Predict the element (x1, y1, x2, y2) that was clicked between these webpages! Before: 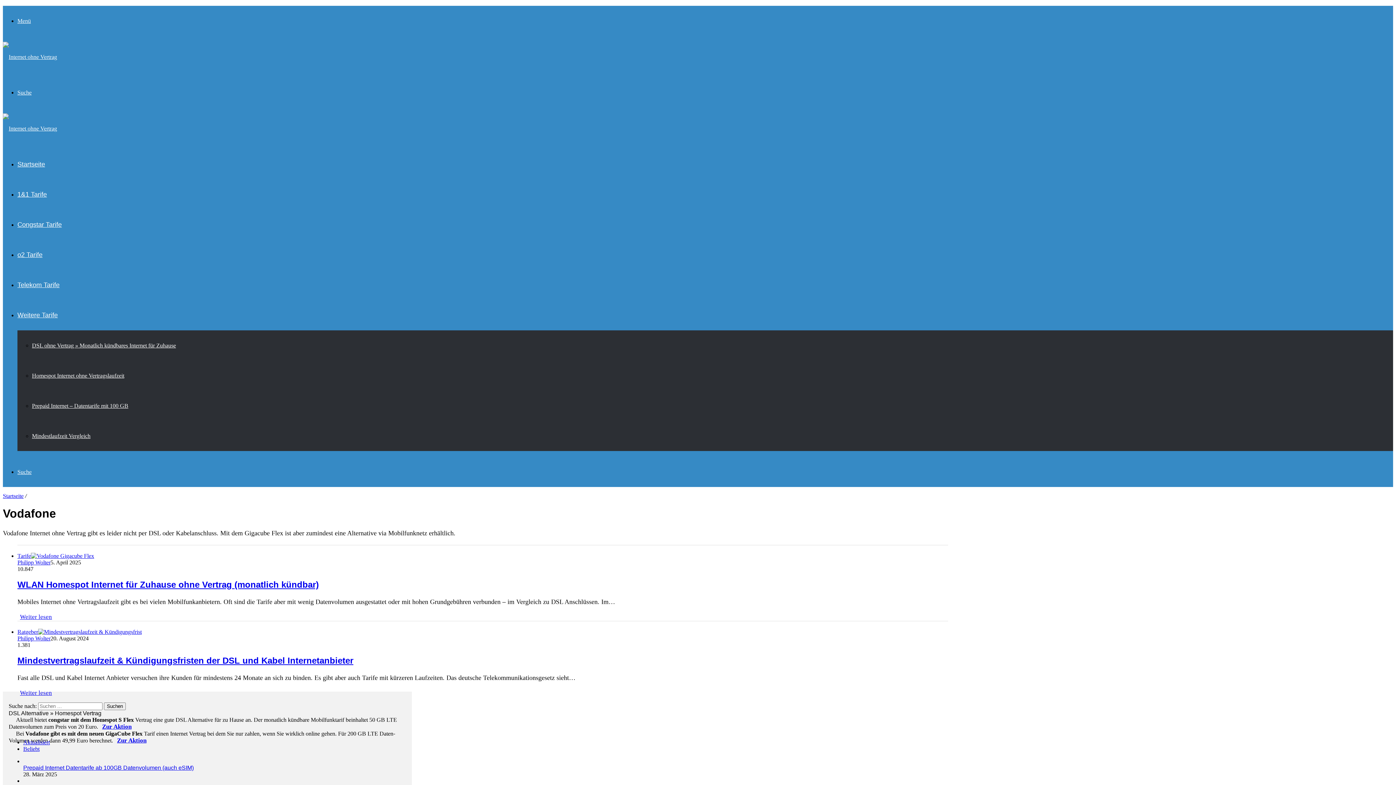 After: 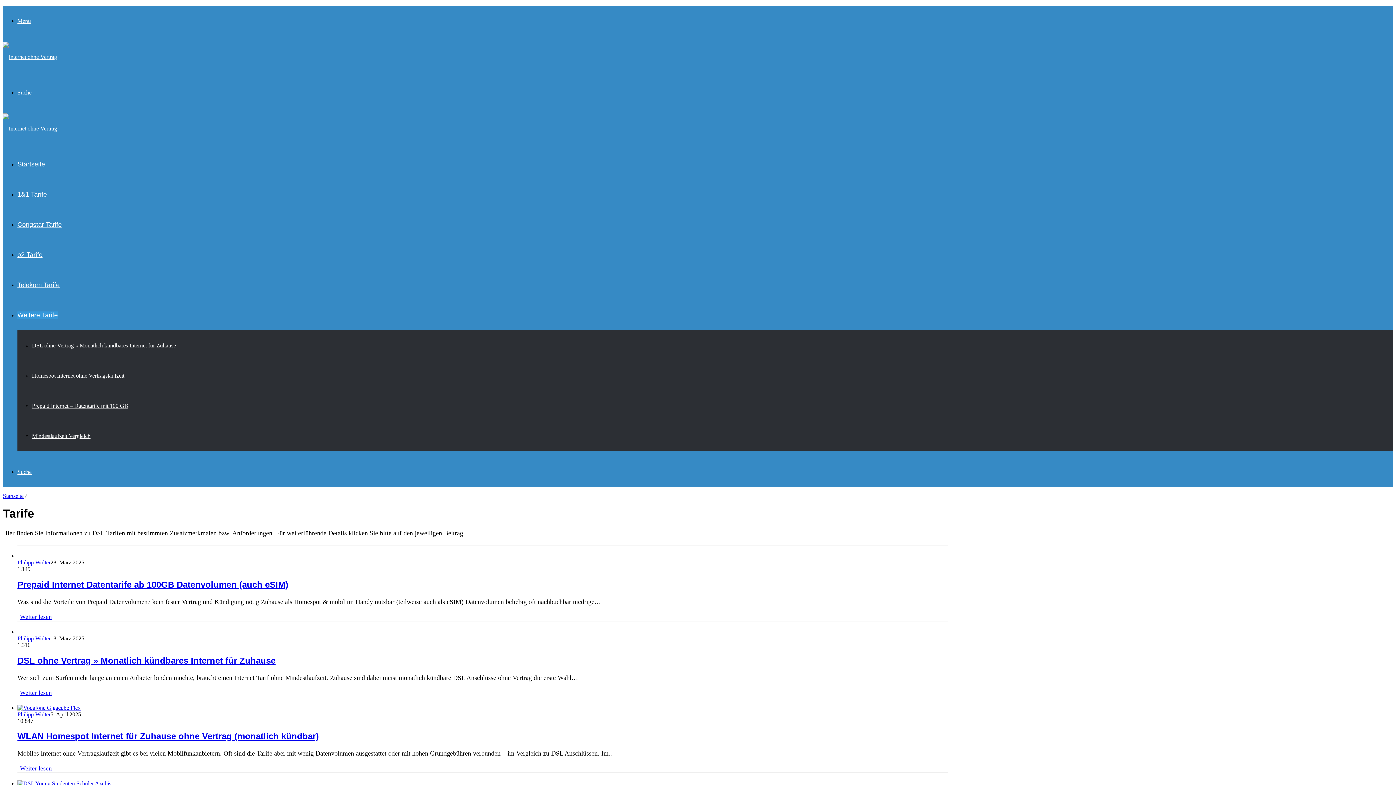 Action: label: Weitere Tarife bbox: (17, 311, 57, 318)